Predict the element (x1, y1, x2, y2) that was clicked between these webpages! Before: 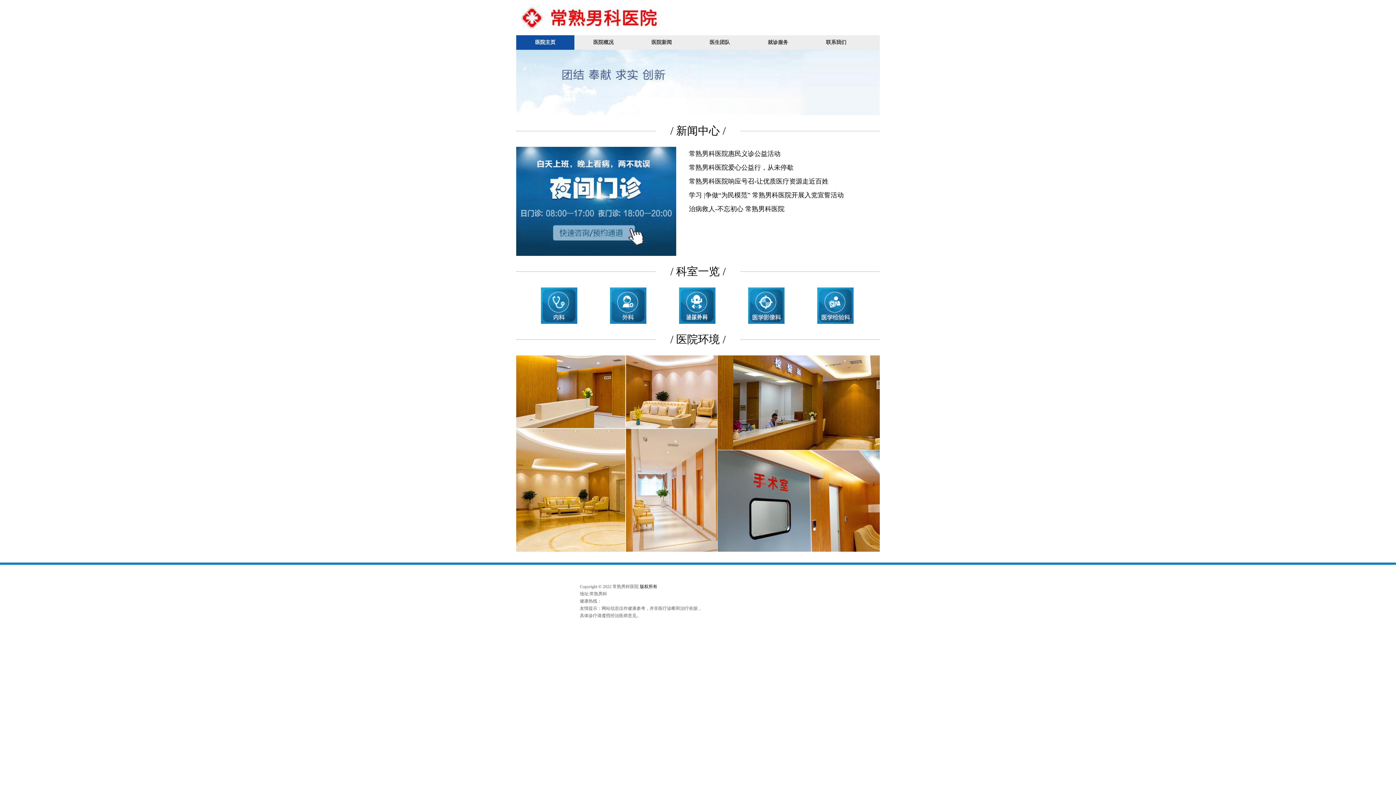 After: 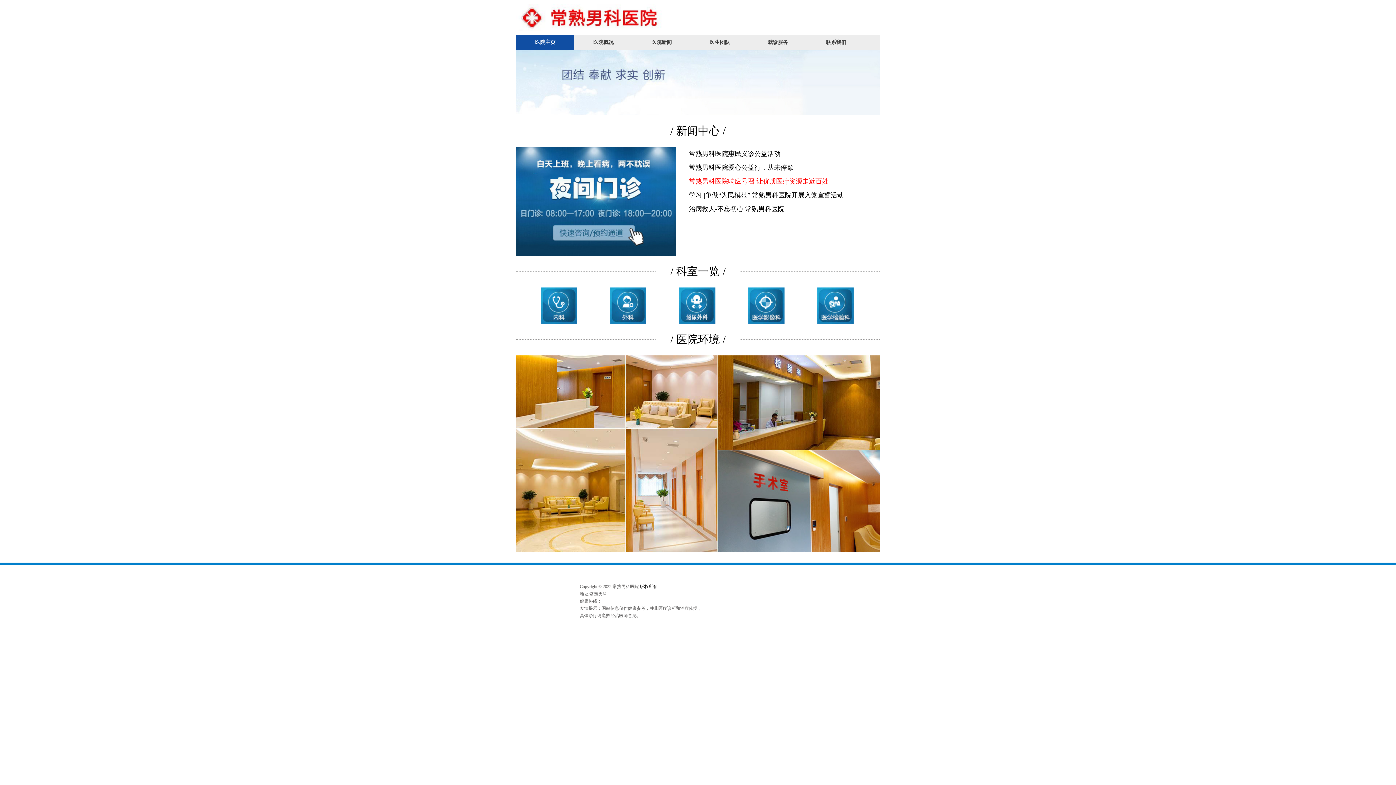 Action: bbox: (689, 174, 857, 188) label: 常熟男科医院响应号召-让优质医疗资源走近百姓